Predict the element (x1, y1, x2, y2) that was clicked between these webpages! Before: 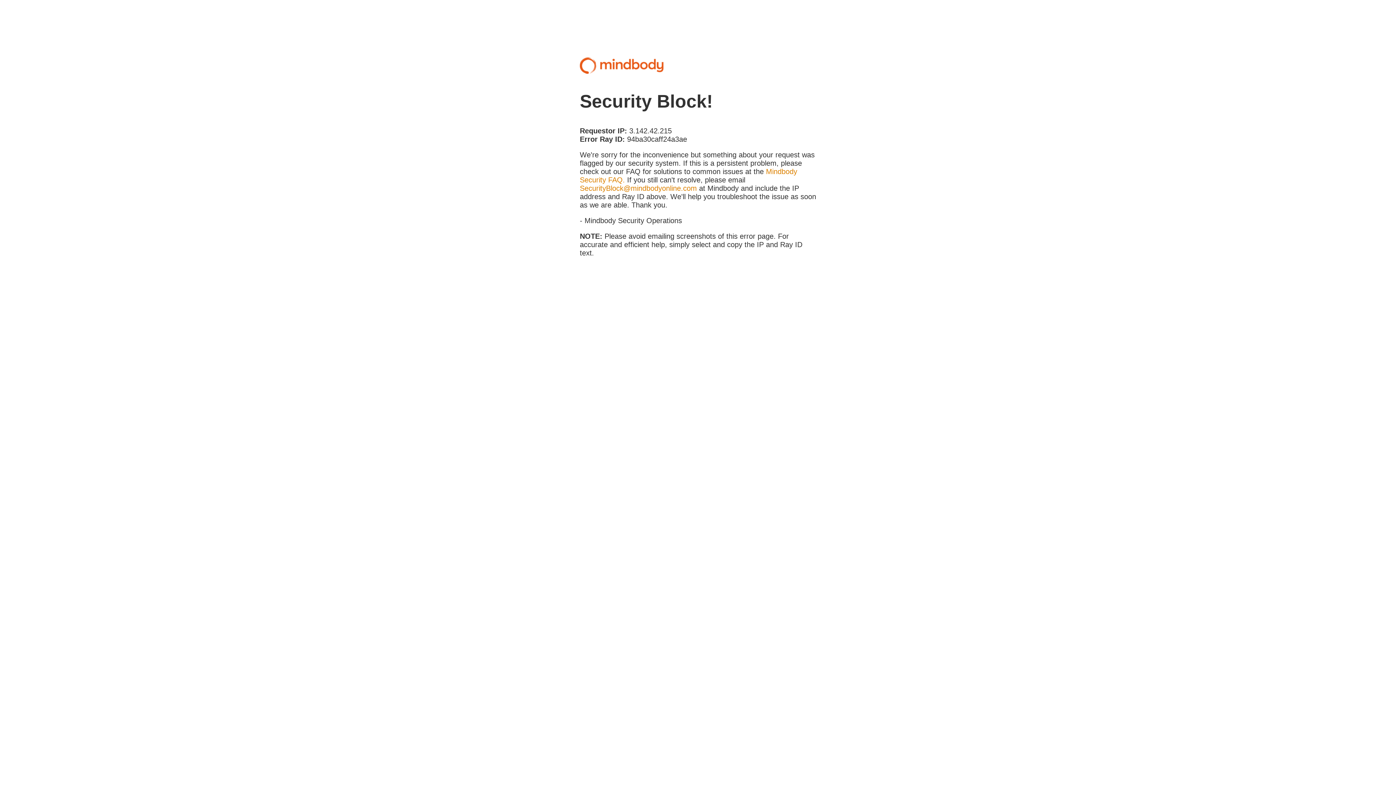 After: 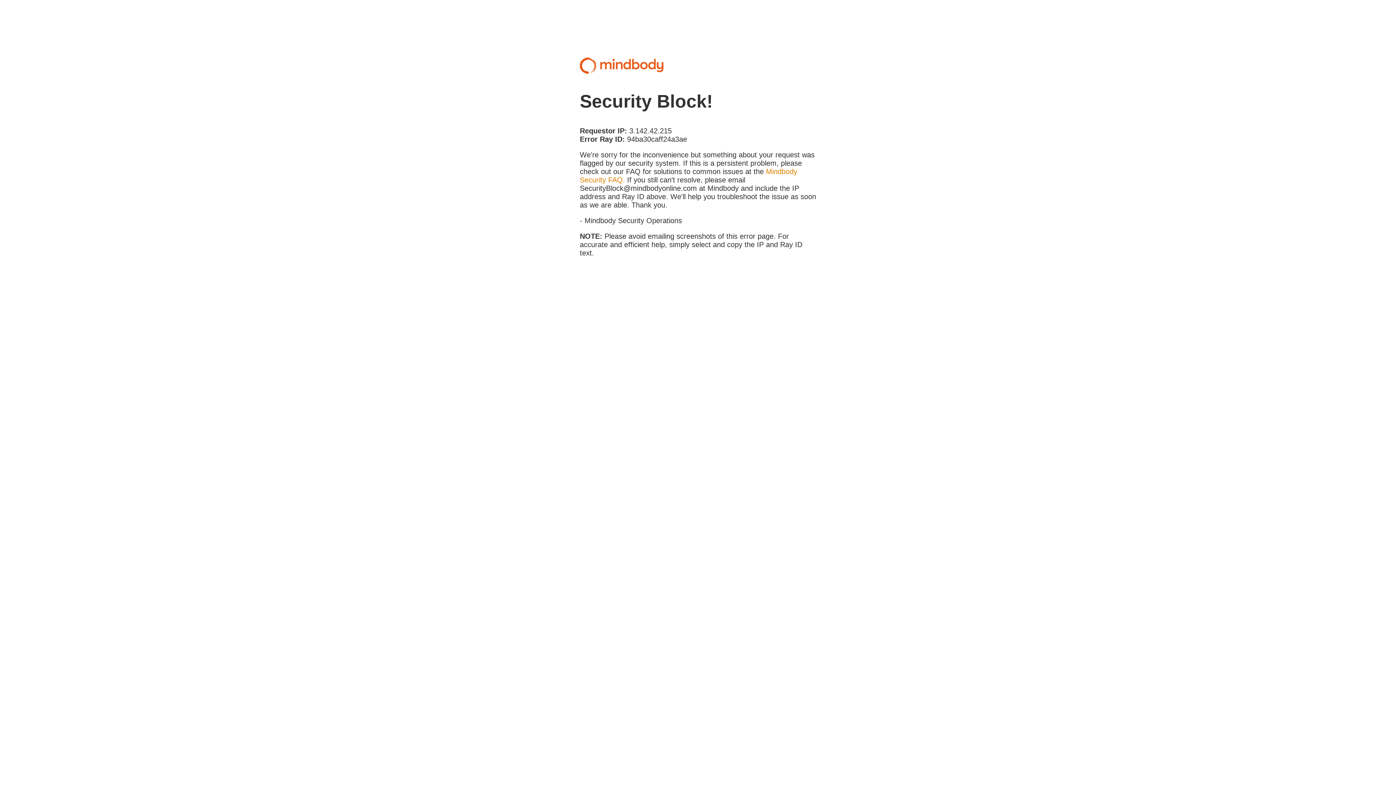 Action: bbox: (580, 184, 697, 192) label: SecurityBlock@mindbodyonline.com